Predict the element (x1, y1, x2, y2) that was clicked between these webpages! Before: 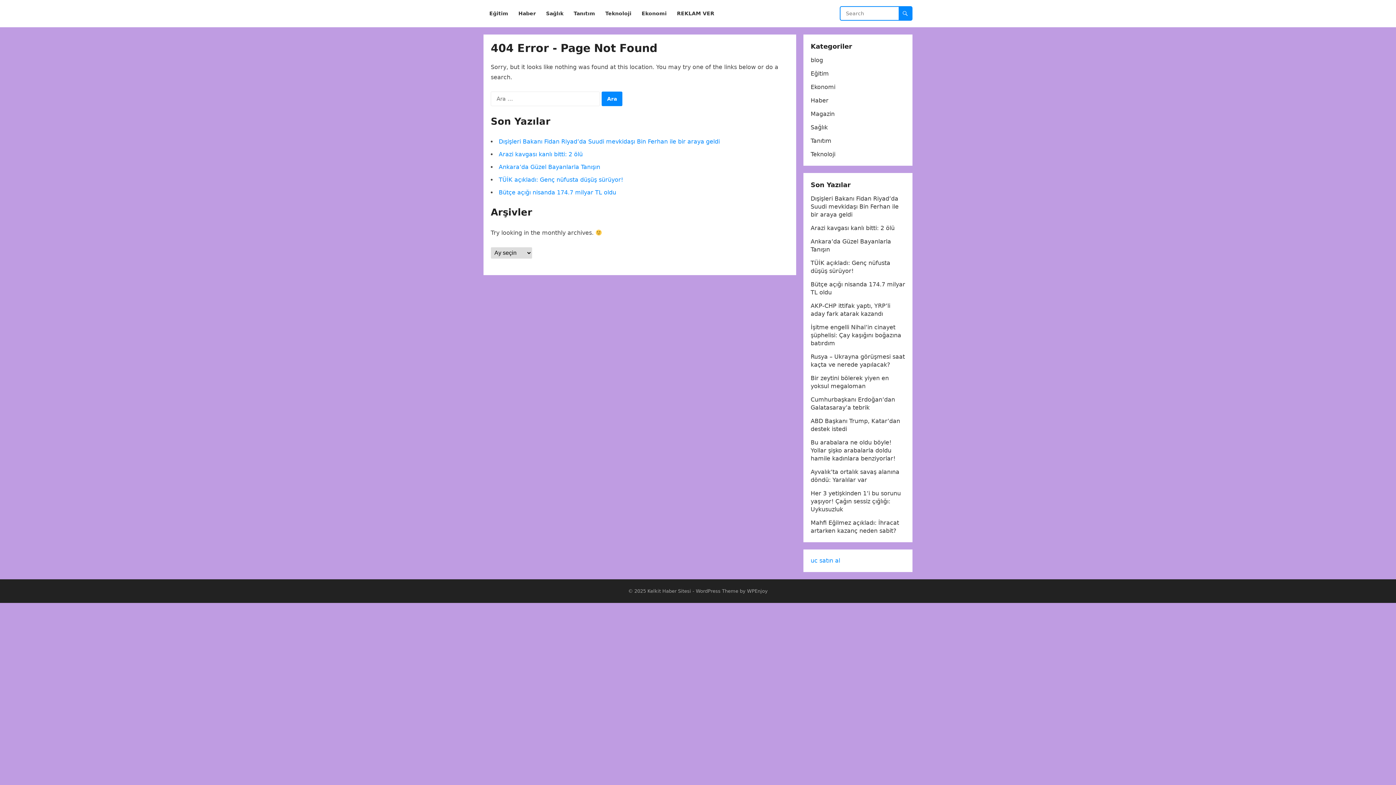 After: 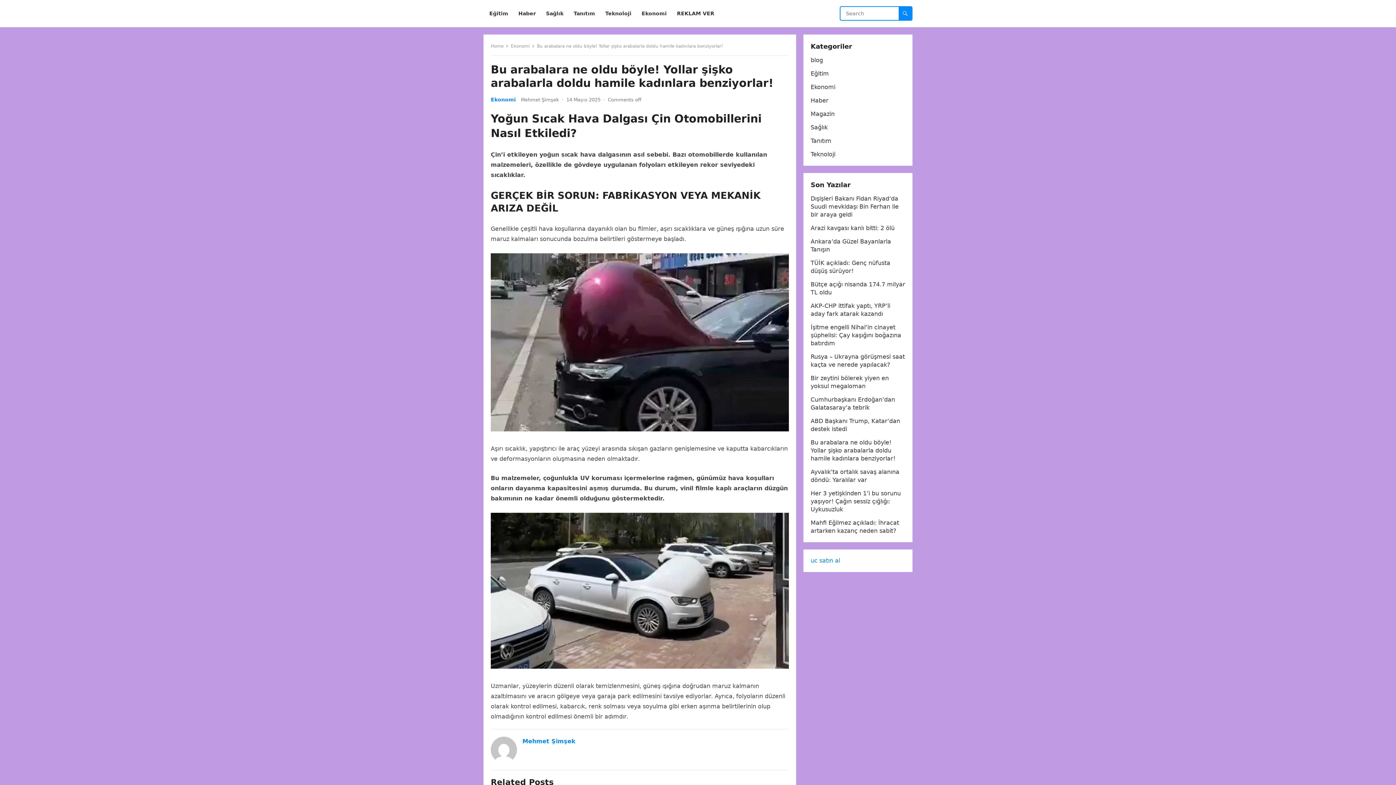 Action: label: Bu arabalara ne oldu böyle! Yollar şişko arabalarla doldu hamile kadınlara benziyorlar! bbox: (810, 439, 895, 462)